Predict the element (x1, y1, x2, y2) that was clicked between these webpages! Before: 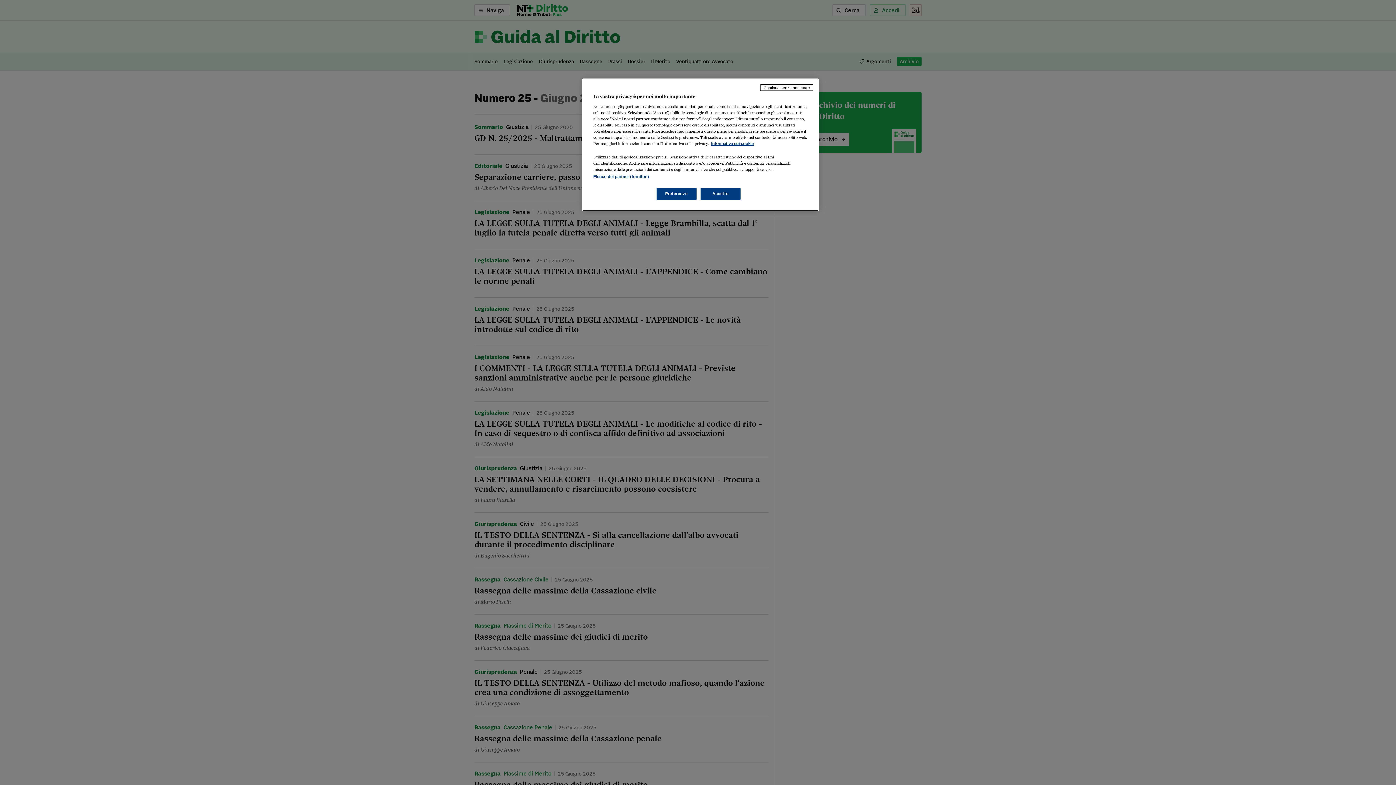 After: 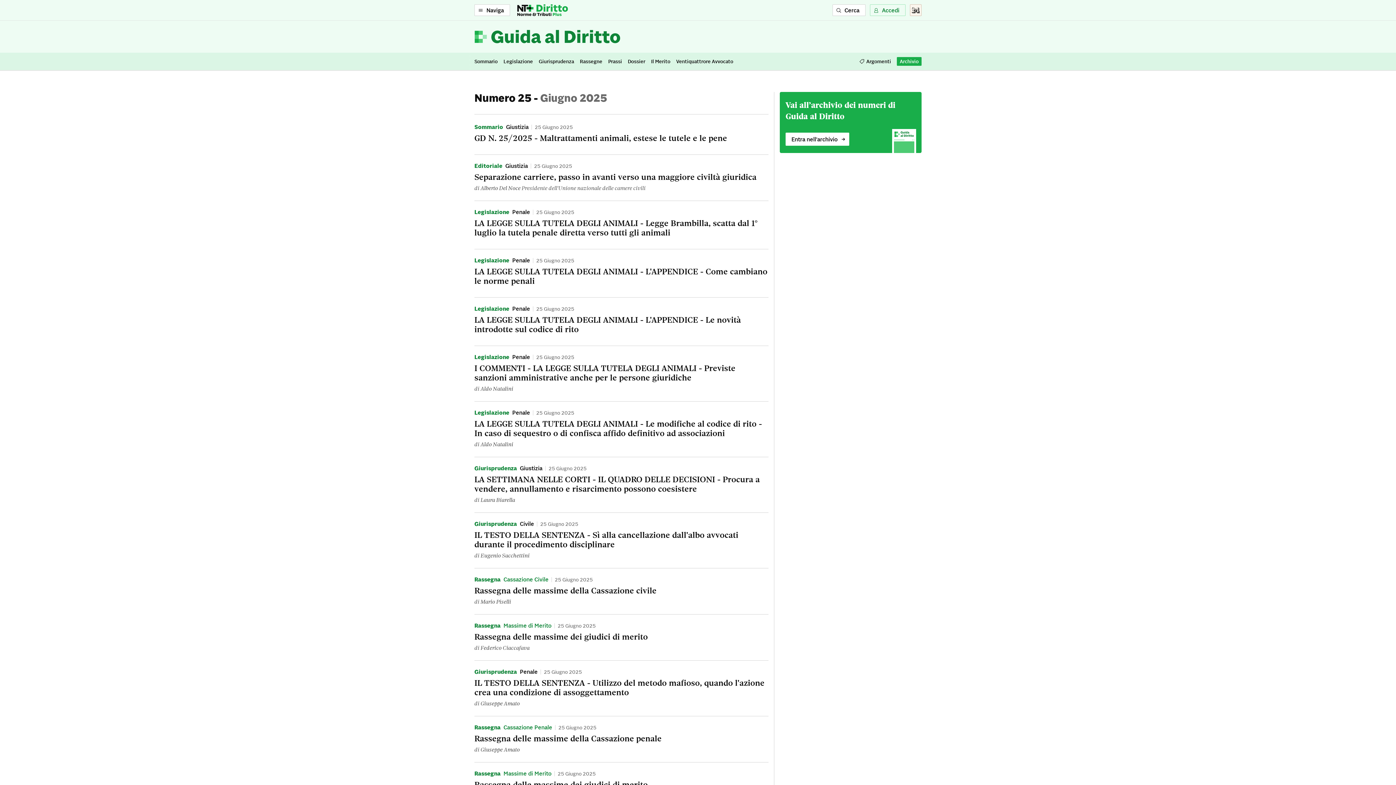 Action: bbox: (760, 84, 813, 90) label: Continua senza accettare